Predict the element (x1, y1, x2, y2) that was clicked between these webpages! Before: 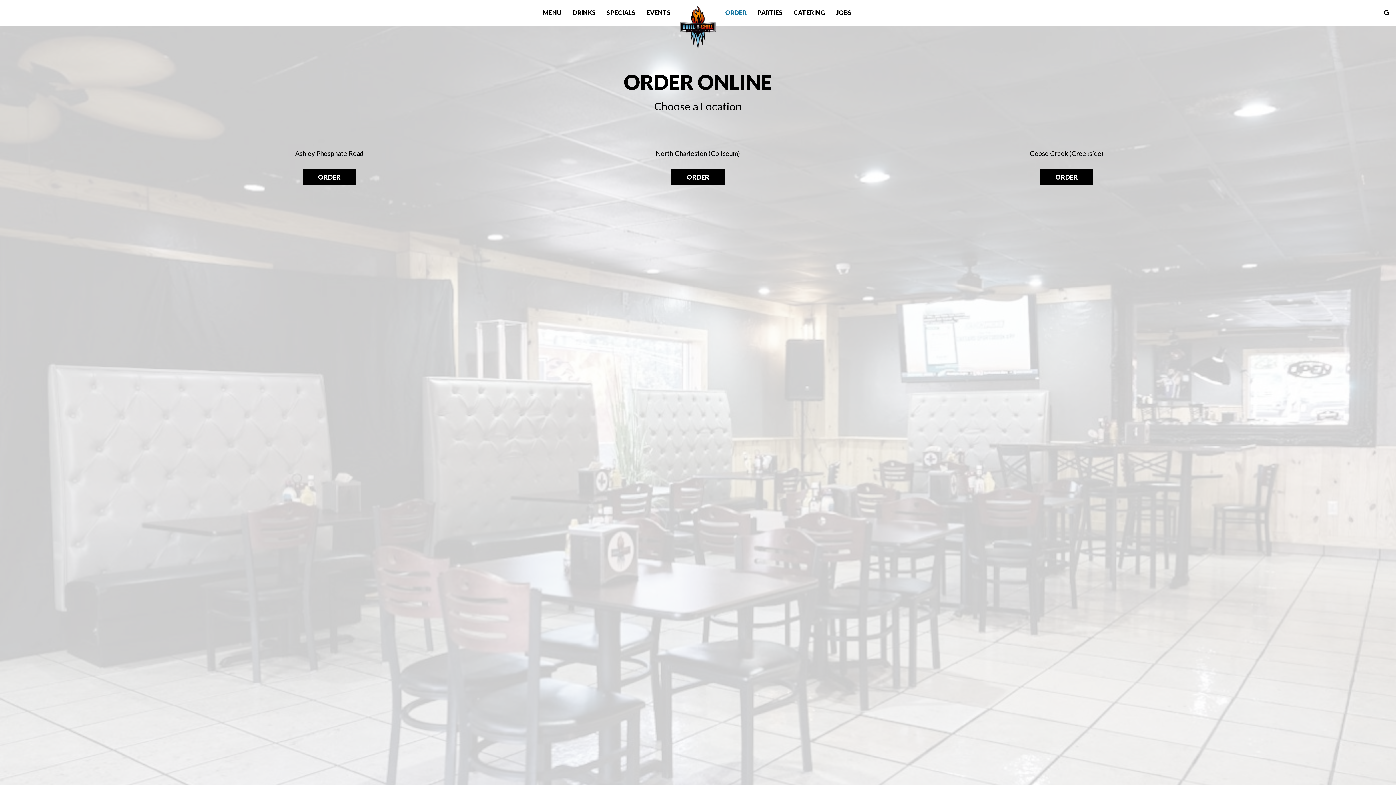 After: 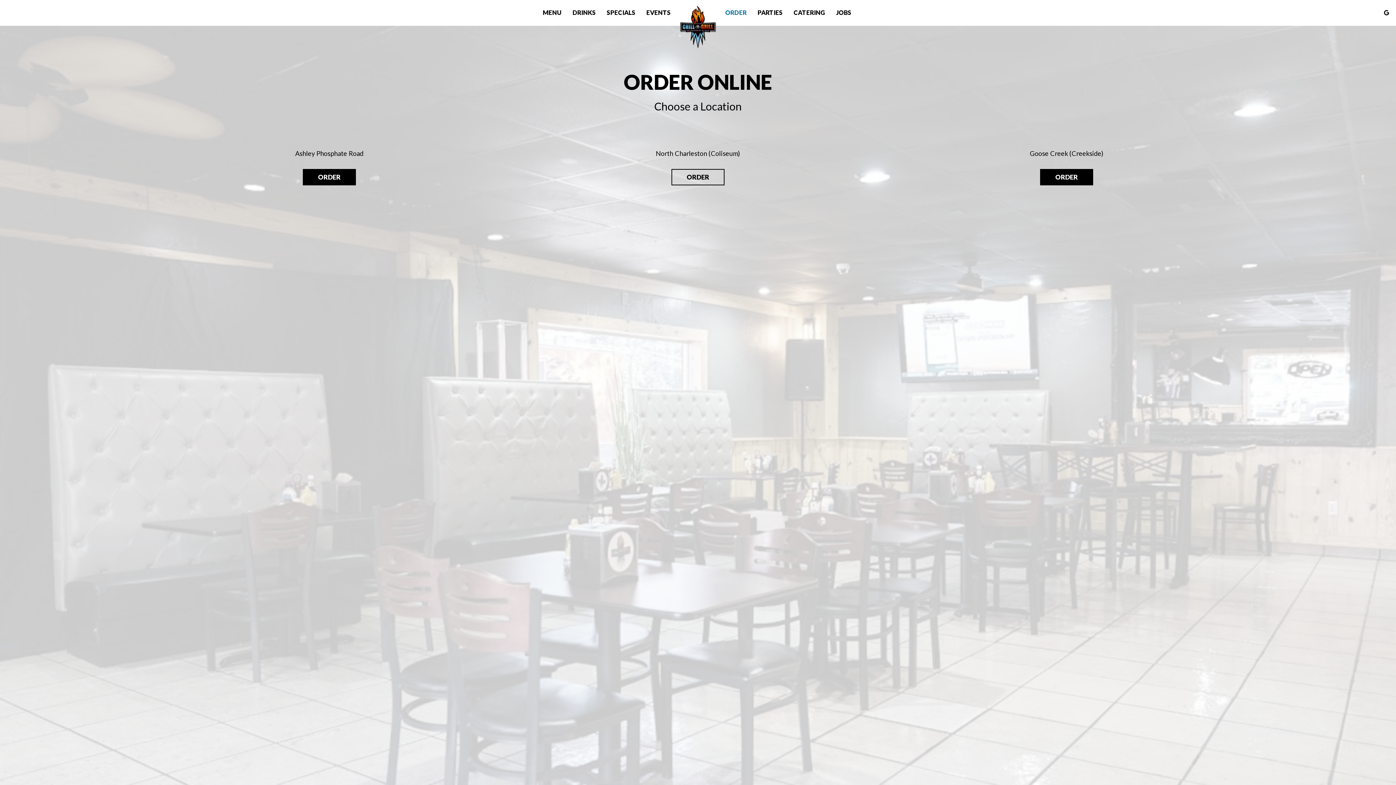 Action: label: ORDER
FROM NORTH CHARLESTON (COLISEUM) bbox: (671, 169, 724, 185)